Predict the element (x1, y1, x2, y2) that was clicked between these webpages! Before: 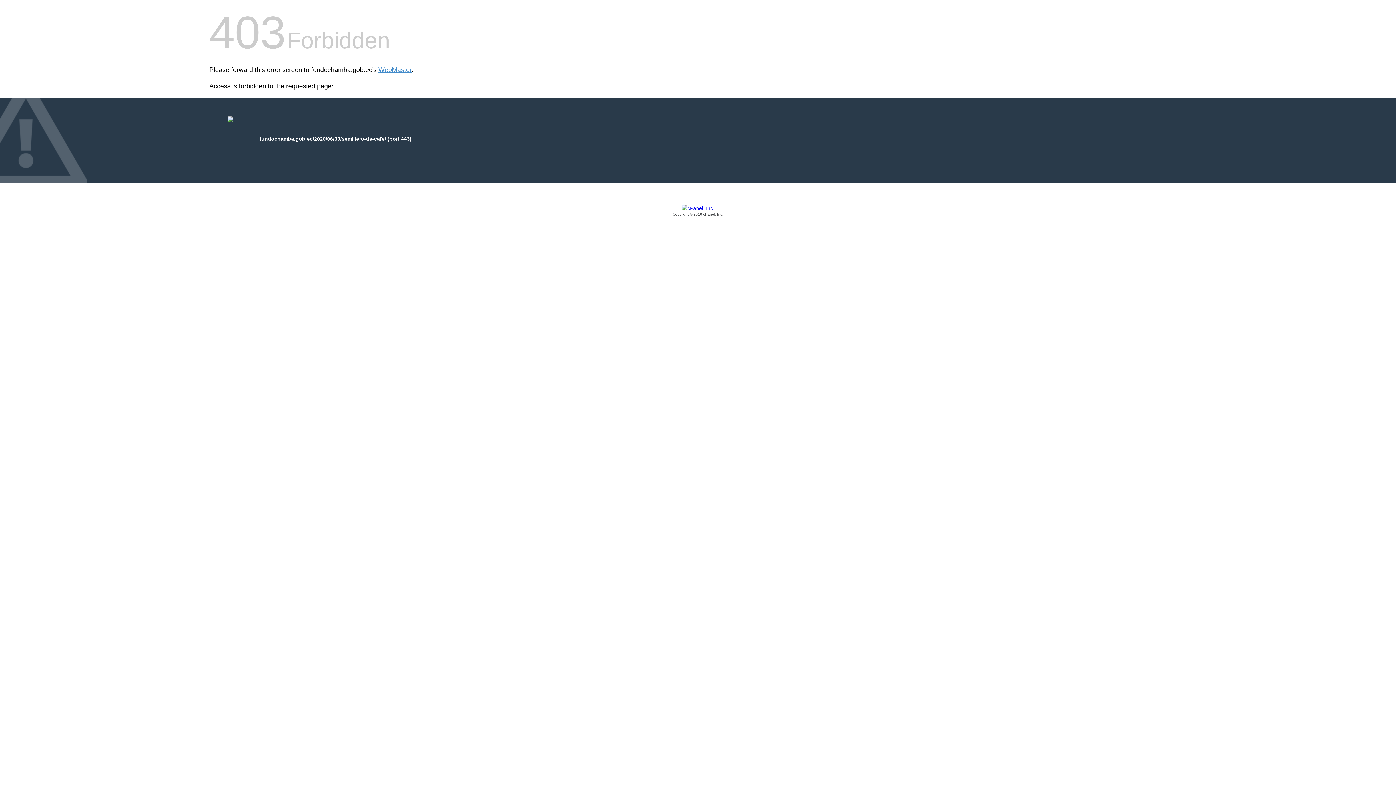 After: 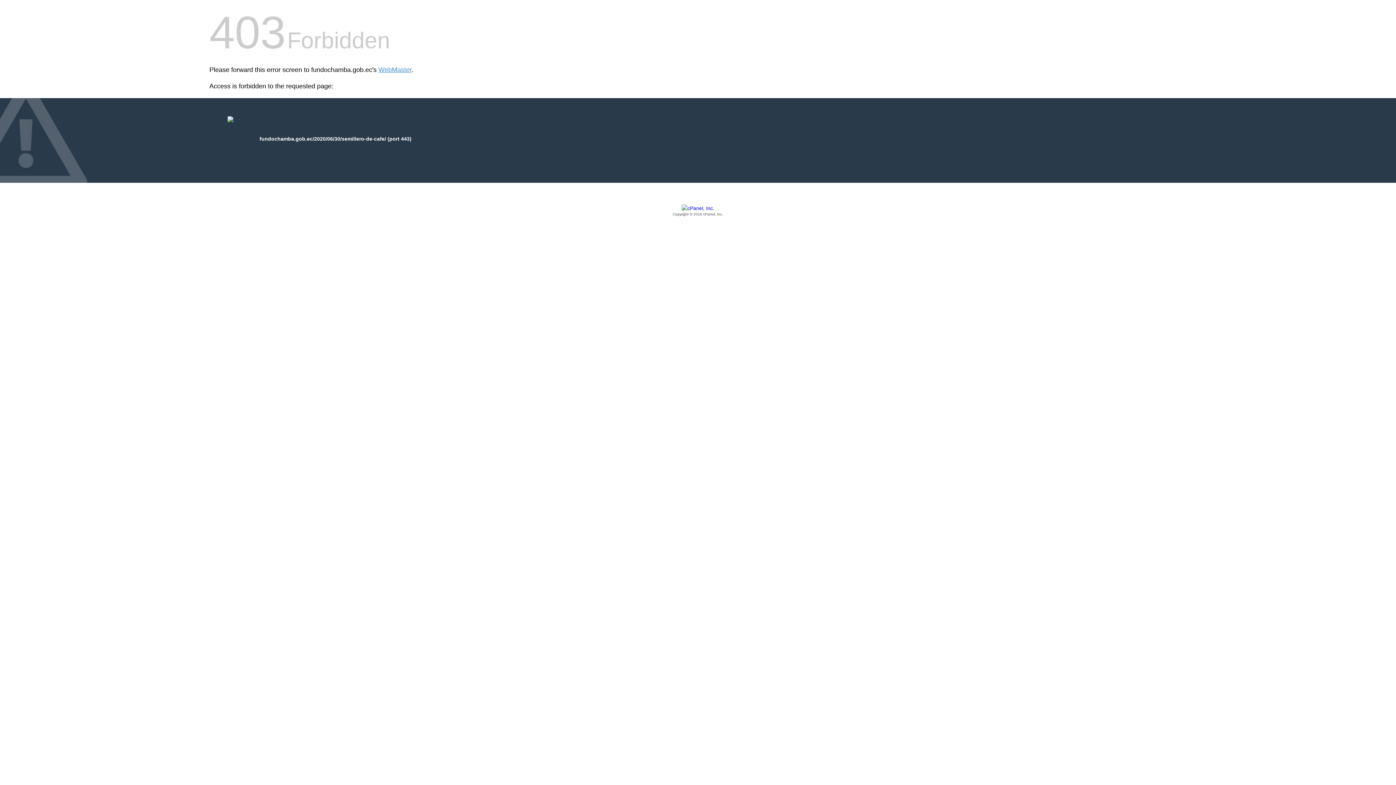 Action: bbox: (209, 205, 1186, 217) label: Copyright © 2016 cPanel, Inc.